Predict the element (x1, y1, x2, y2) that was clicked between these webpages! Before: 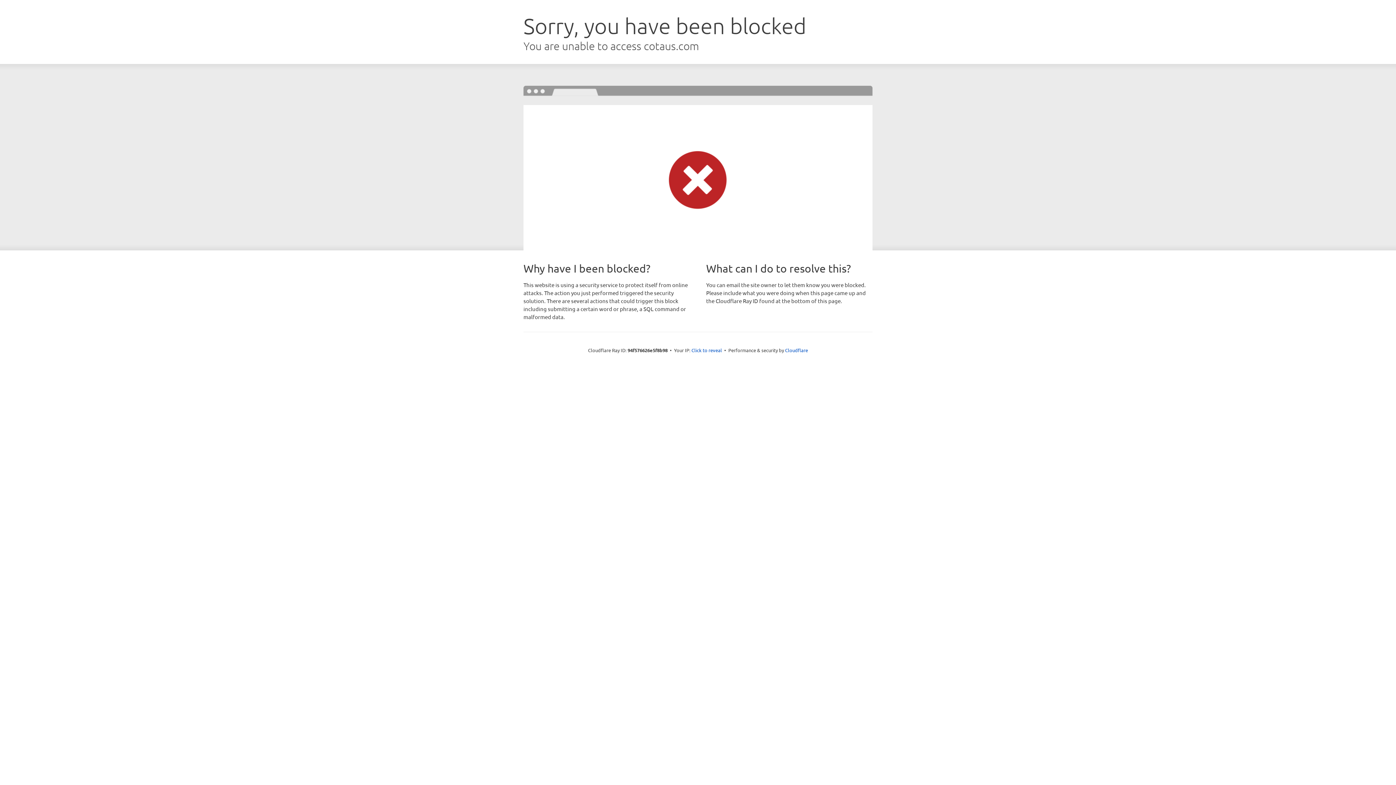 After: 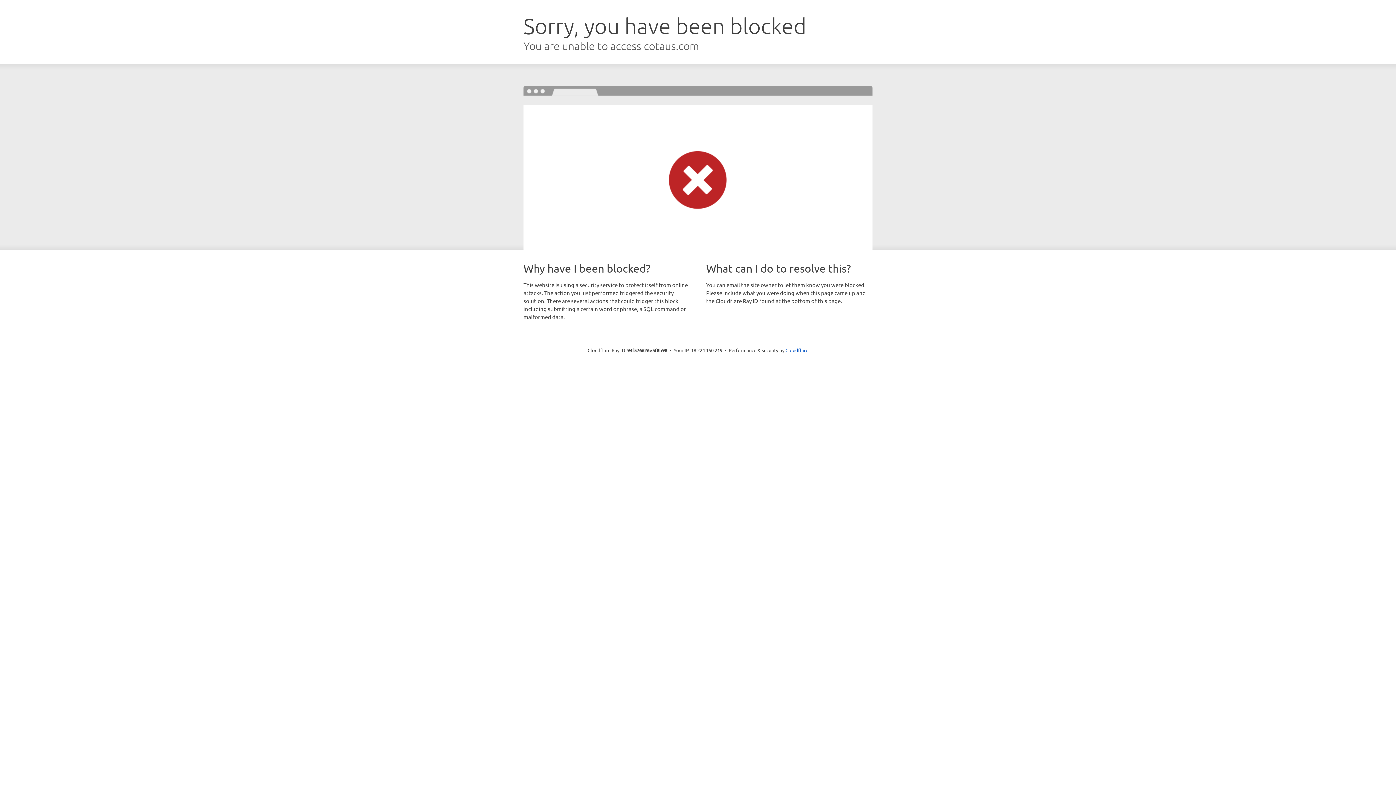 Action: bbox: (691, 346, 722, 353) label: Click to reveal